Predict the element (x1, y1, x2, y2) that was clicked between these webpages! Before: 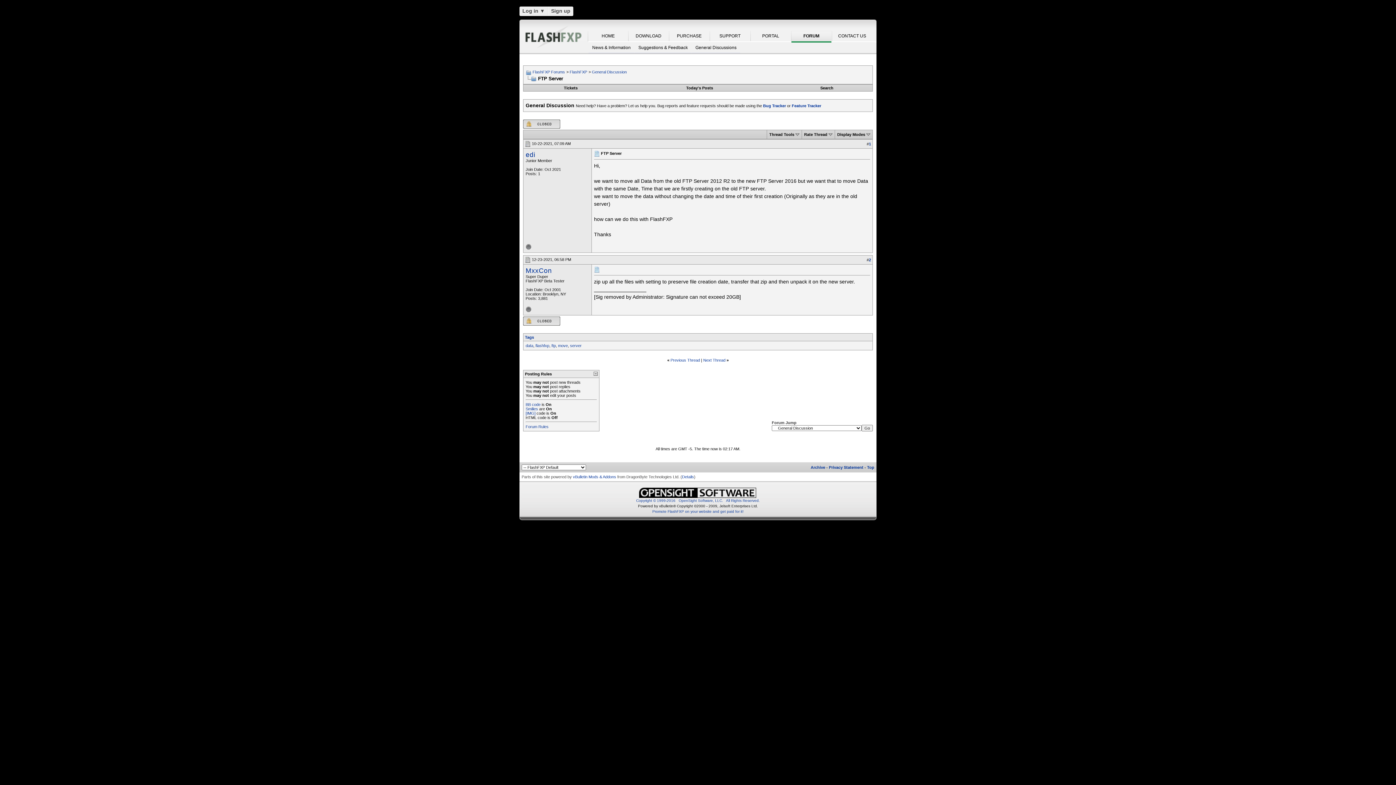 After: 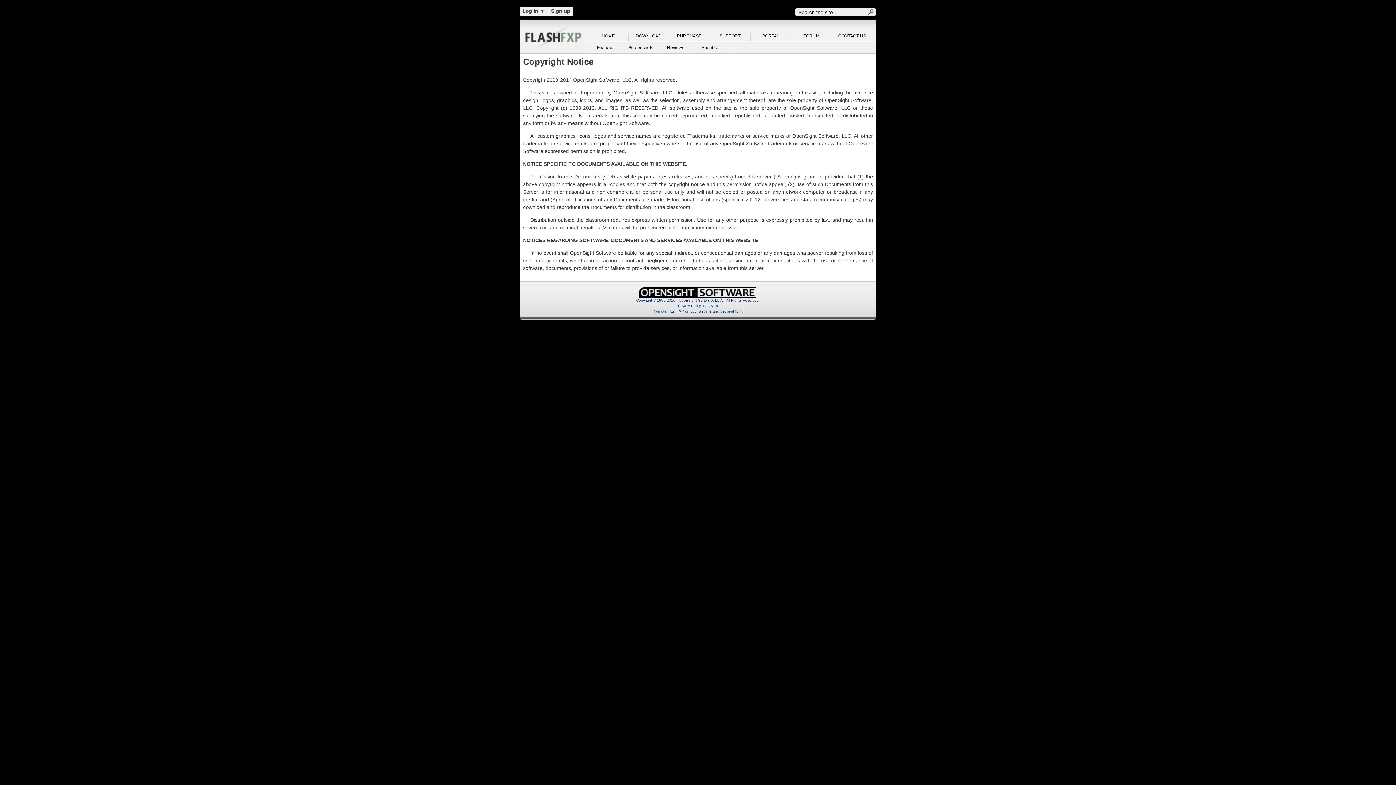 Action: bbox: (636, 498, 760, 502) label: Copyright © 1999-2016   OpenSight Software, LLC.   All Rights Reserved.